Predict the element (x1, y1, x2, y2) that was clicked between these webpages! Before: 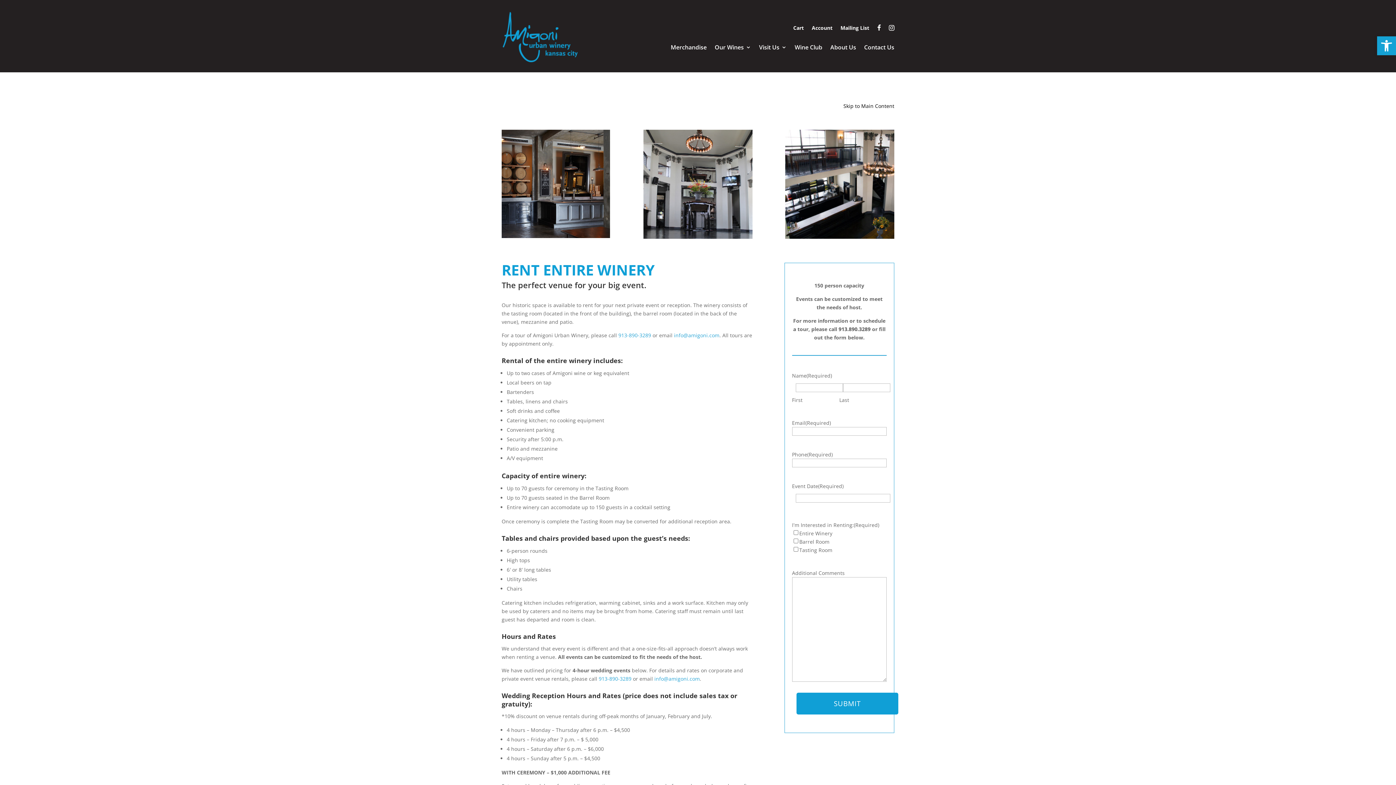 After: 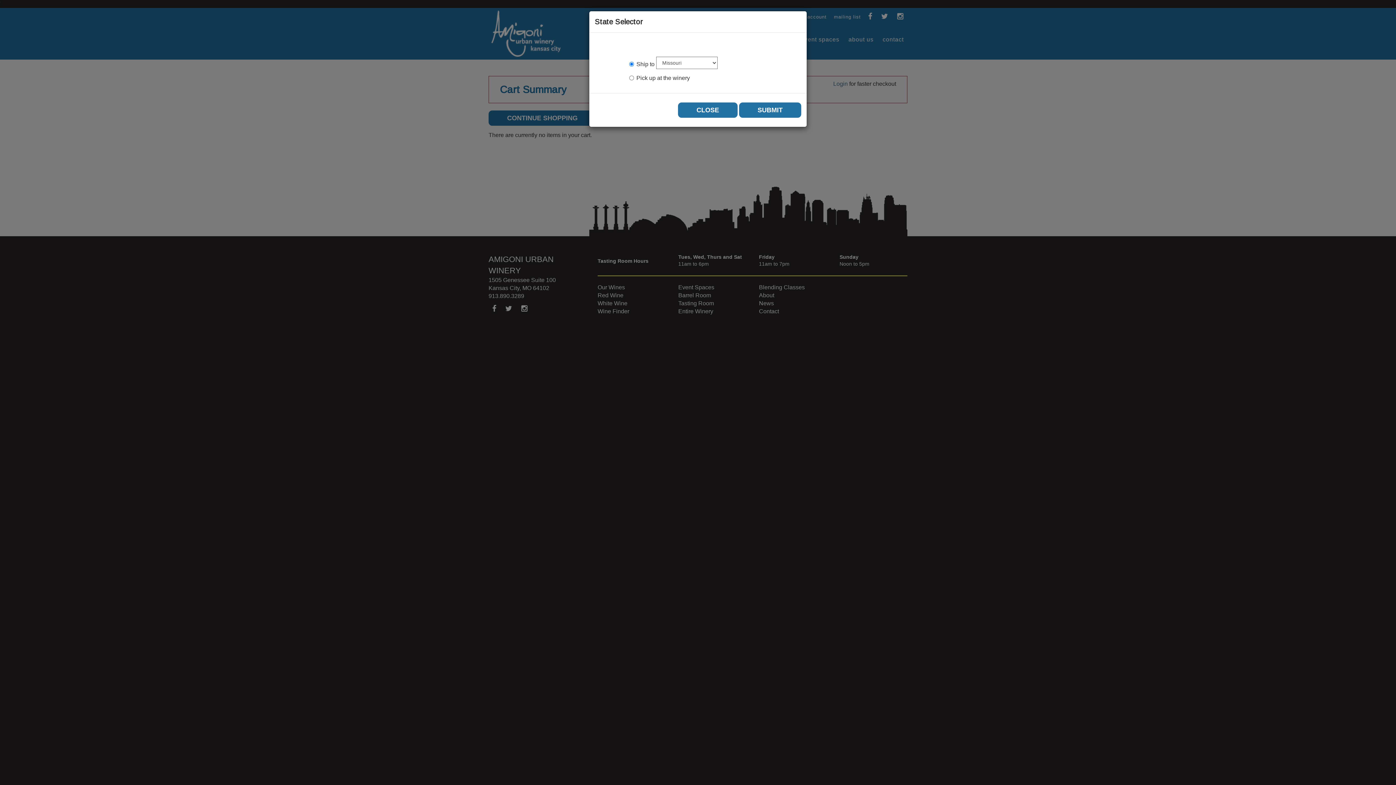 Action: label: Cart bbox: (793, 24, 803, 34)